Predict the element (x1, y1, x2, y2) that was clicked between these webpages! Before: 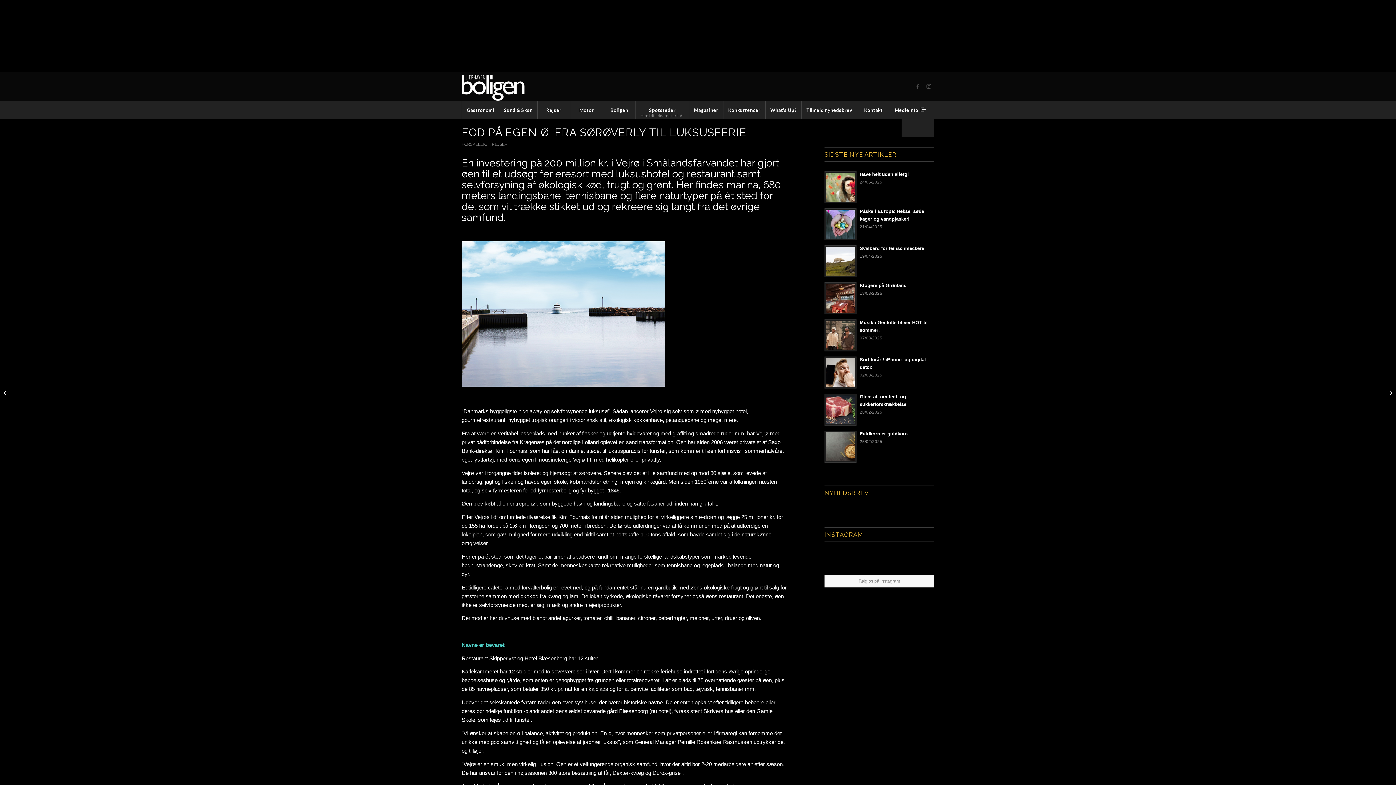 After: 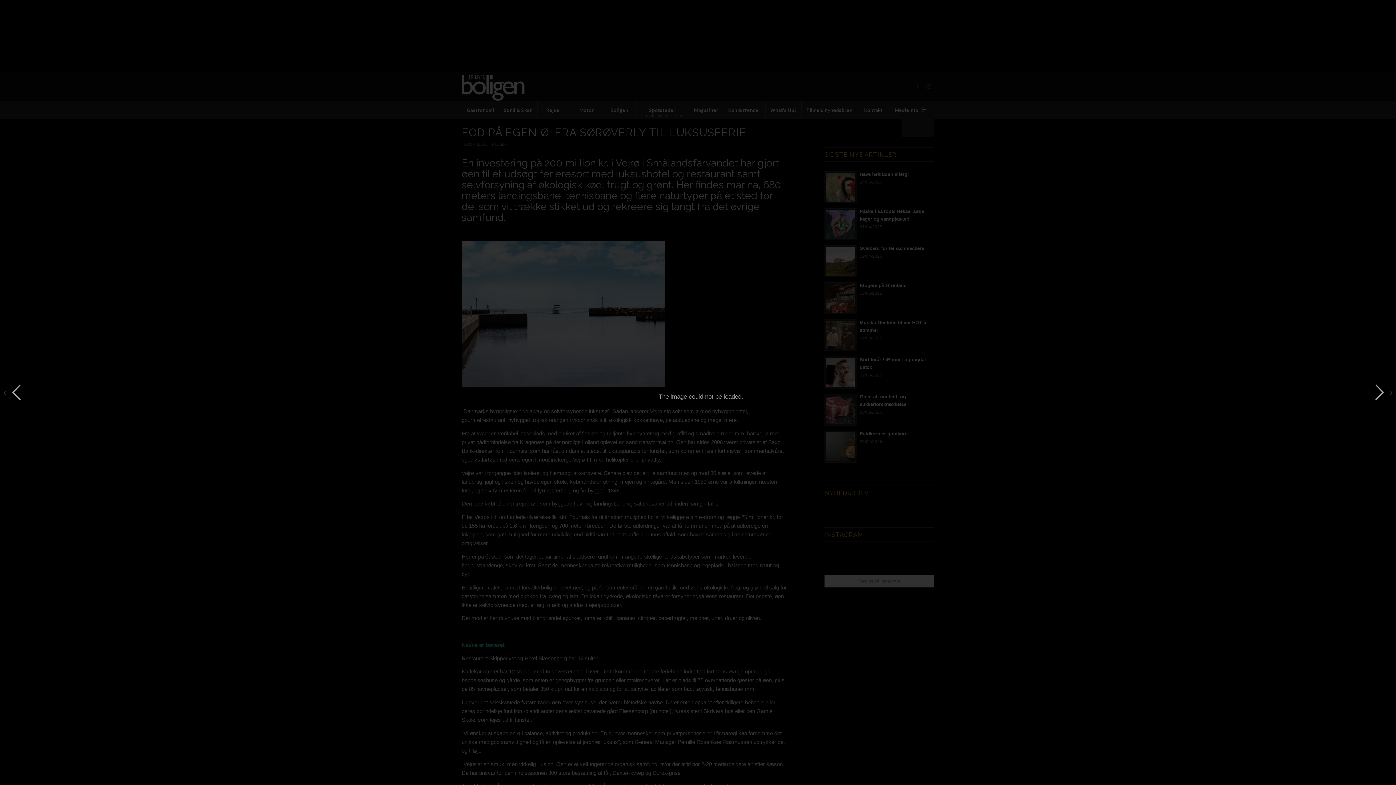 Action: bbox: (853, 549, 878, 574)